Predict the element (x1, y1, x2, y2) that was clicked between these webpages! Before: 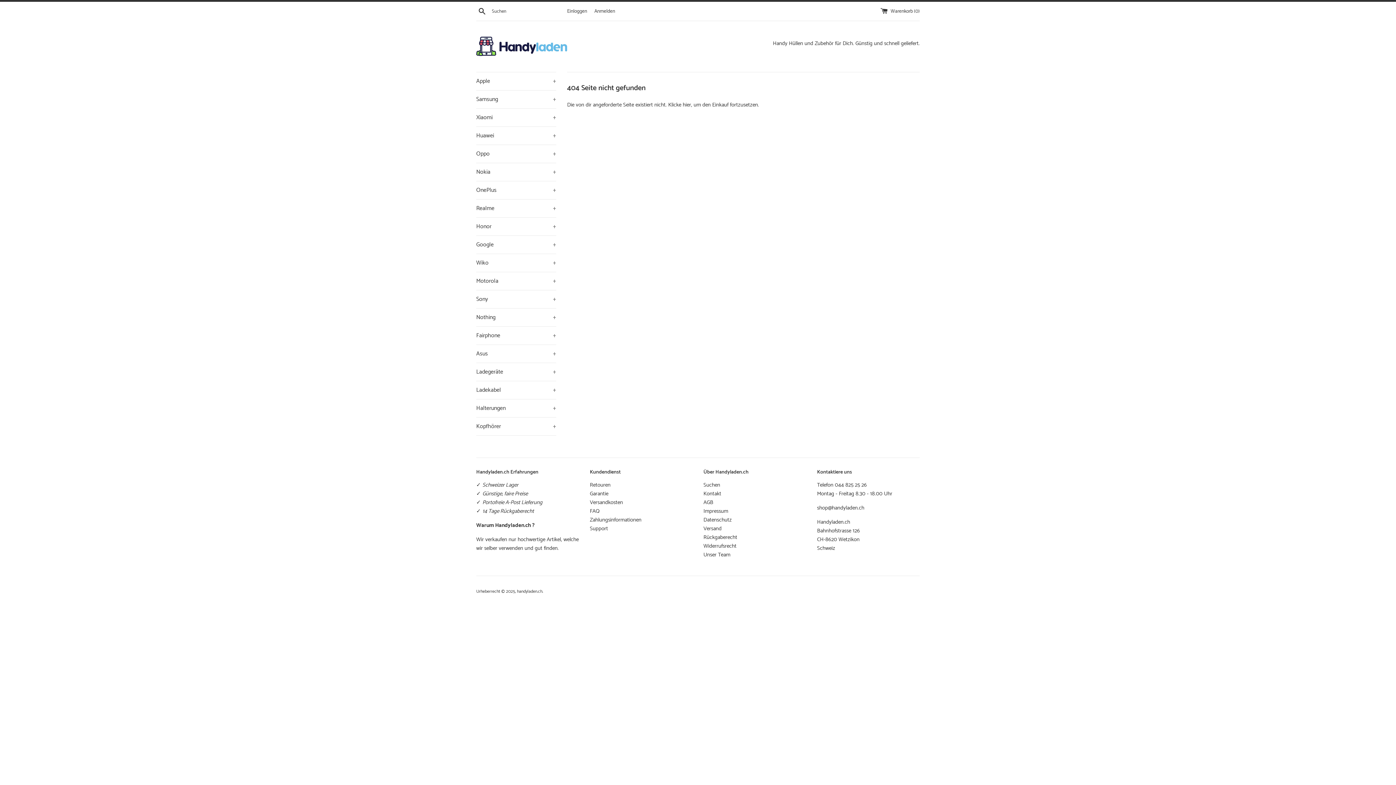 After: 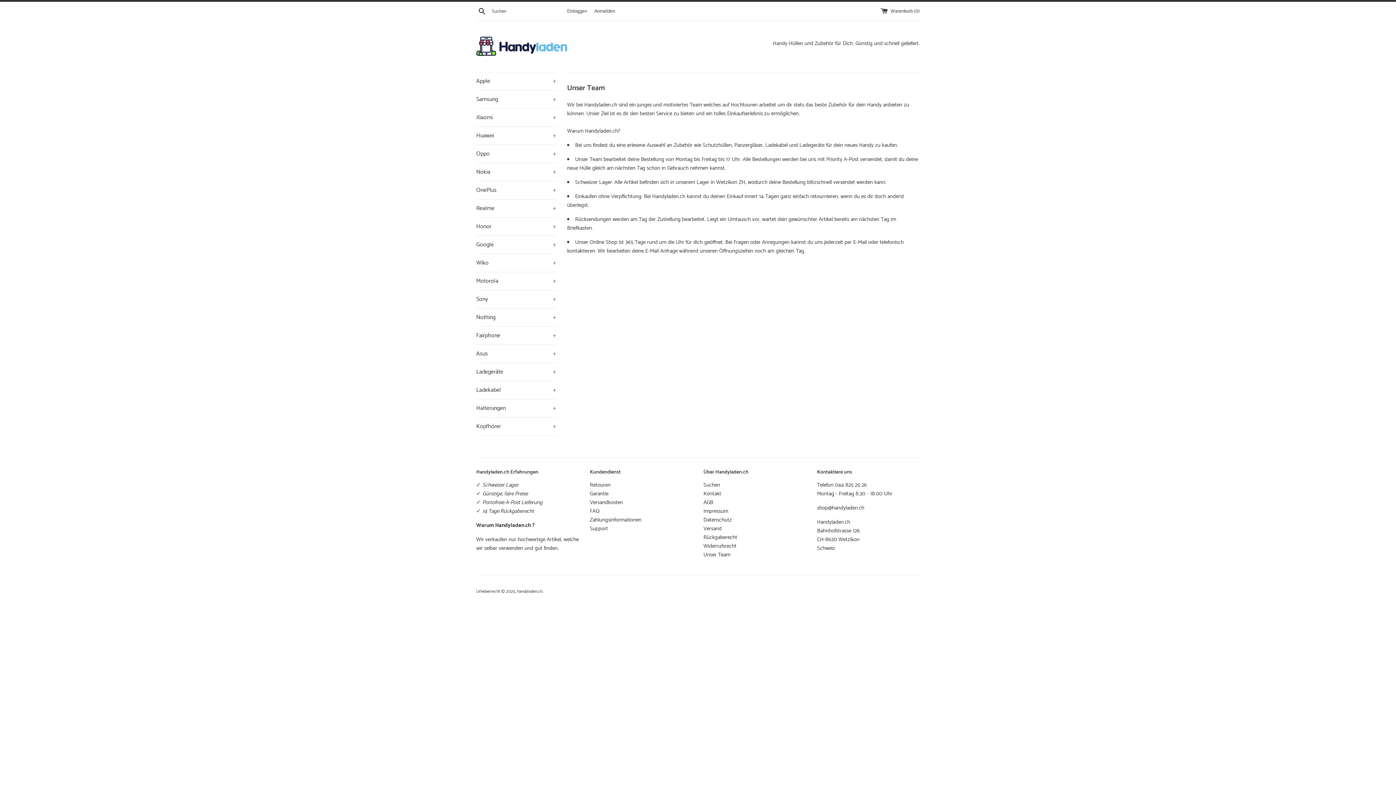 Action: label: Unser Team bbox: (703, 550, 730, 559)